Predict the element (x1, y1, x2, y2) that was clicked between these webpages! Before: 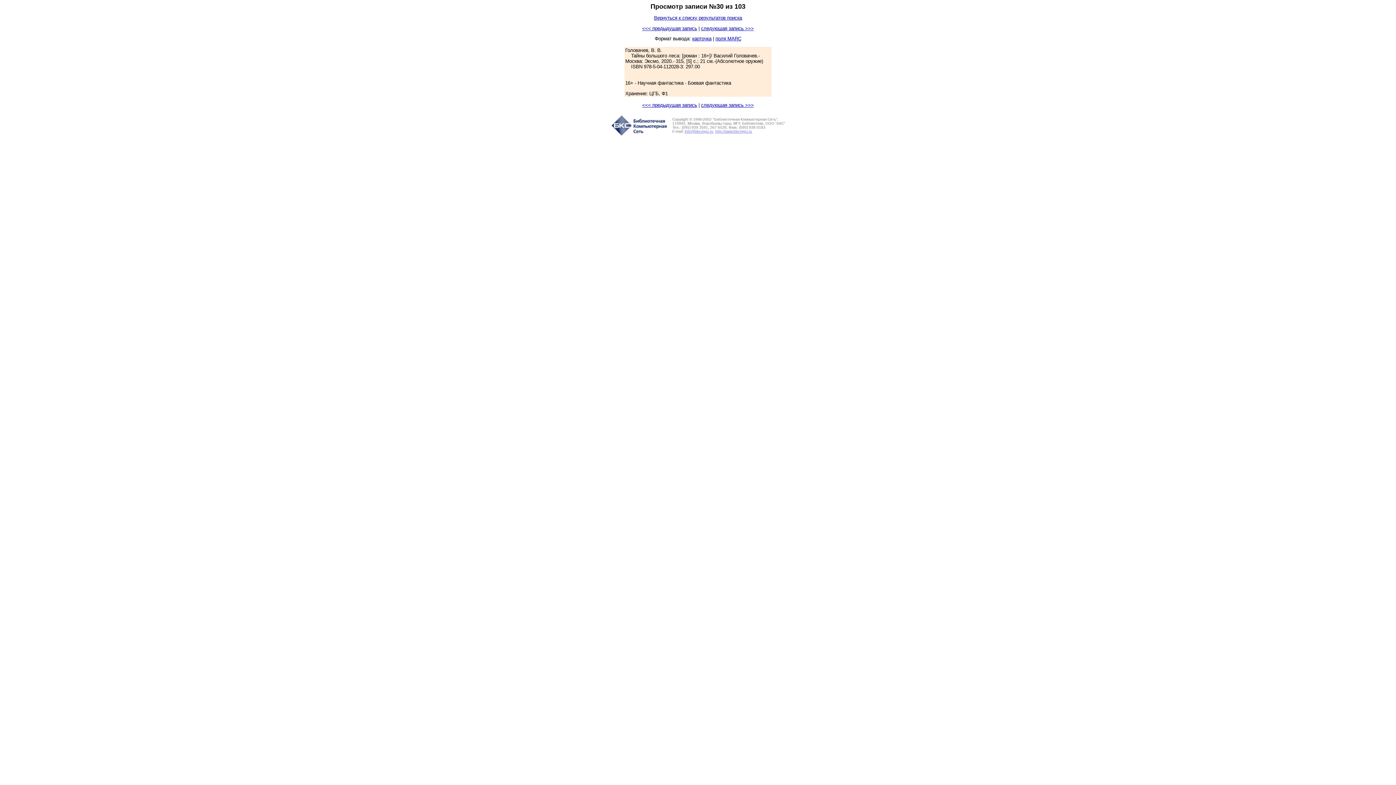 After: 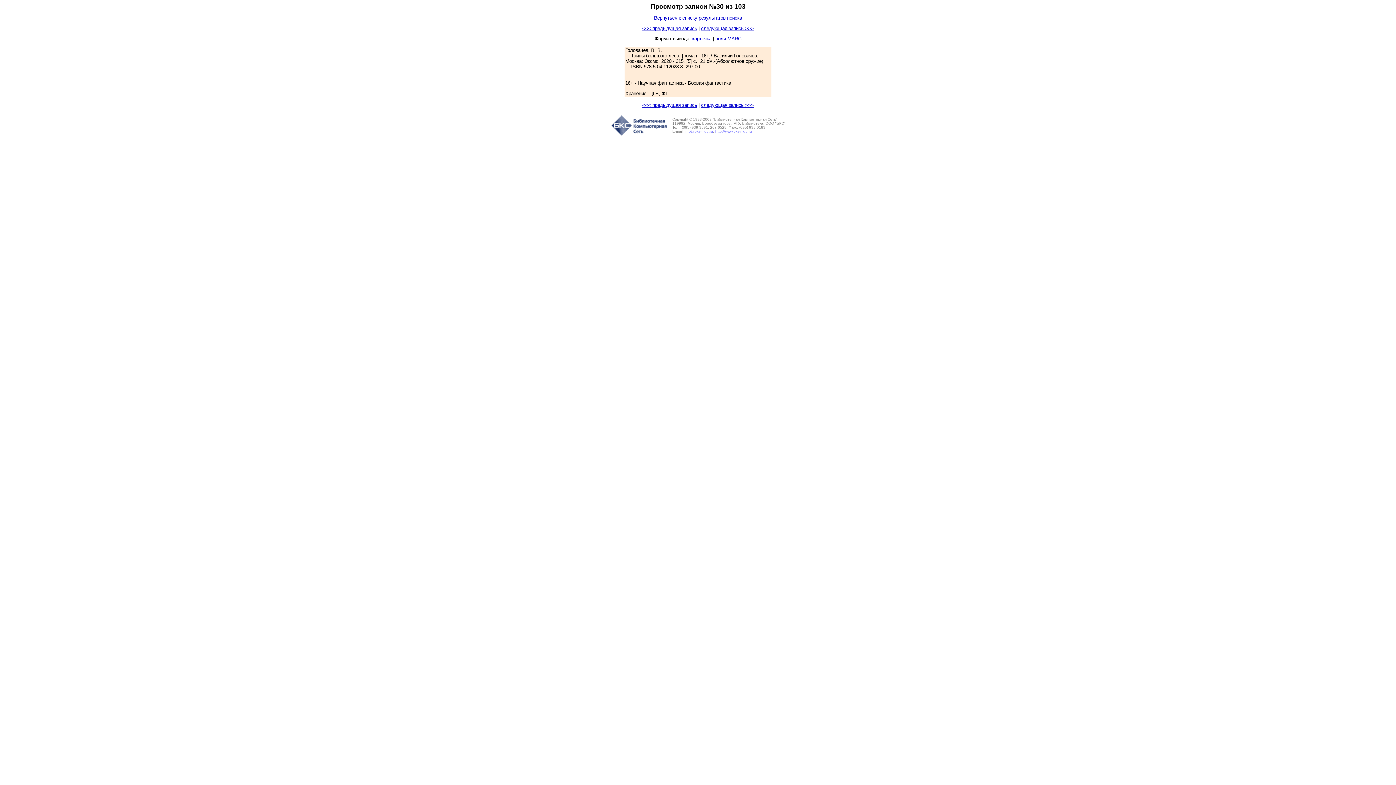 Action: bbox: (692, 35, 711, 41) label: карточка